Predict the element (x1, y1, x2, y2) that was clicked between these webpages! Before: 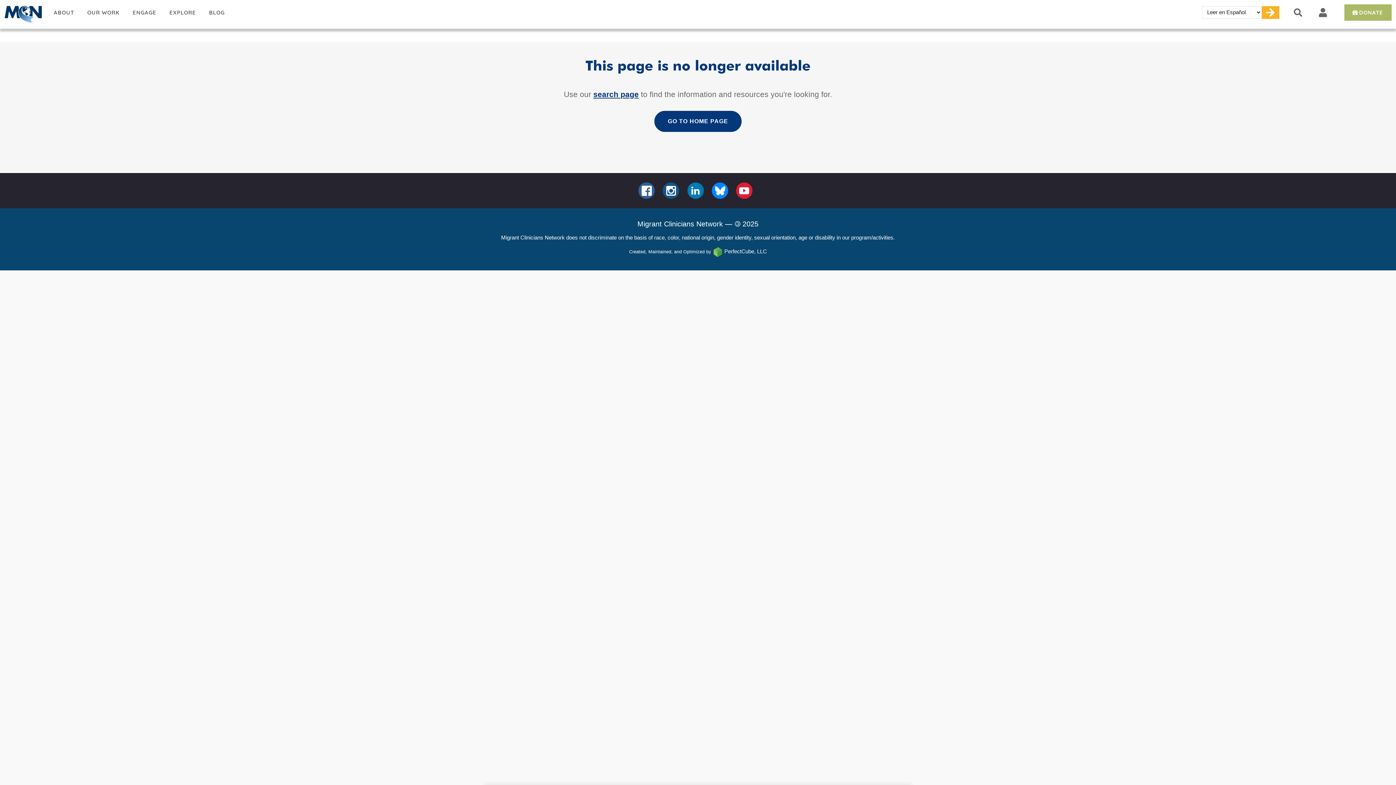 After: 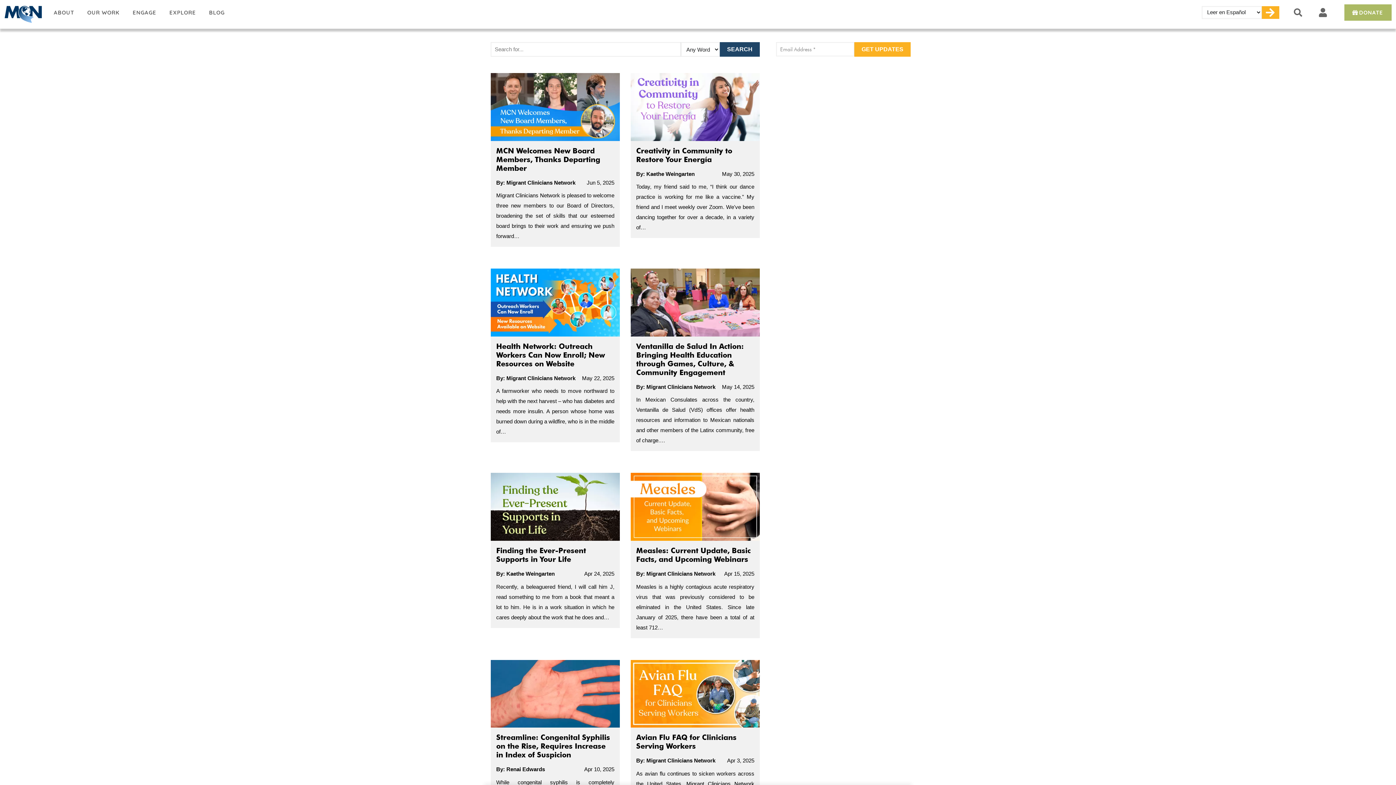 Action: label: BLOG bbox: (202, 0, 231, 25)